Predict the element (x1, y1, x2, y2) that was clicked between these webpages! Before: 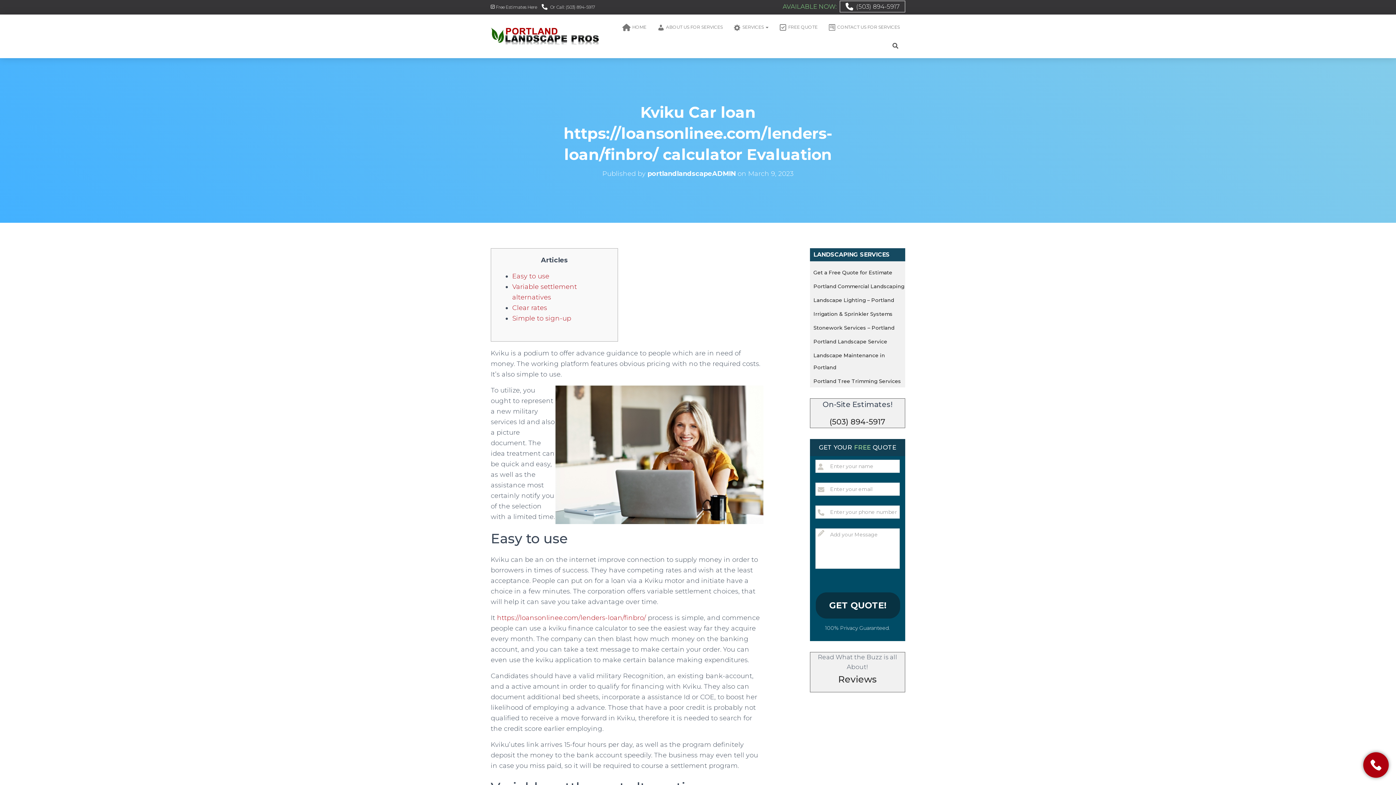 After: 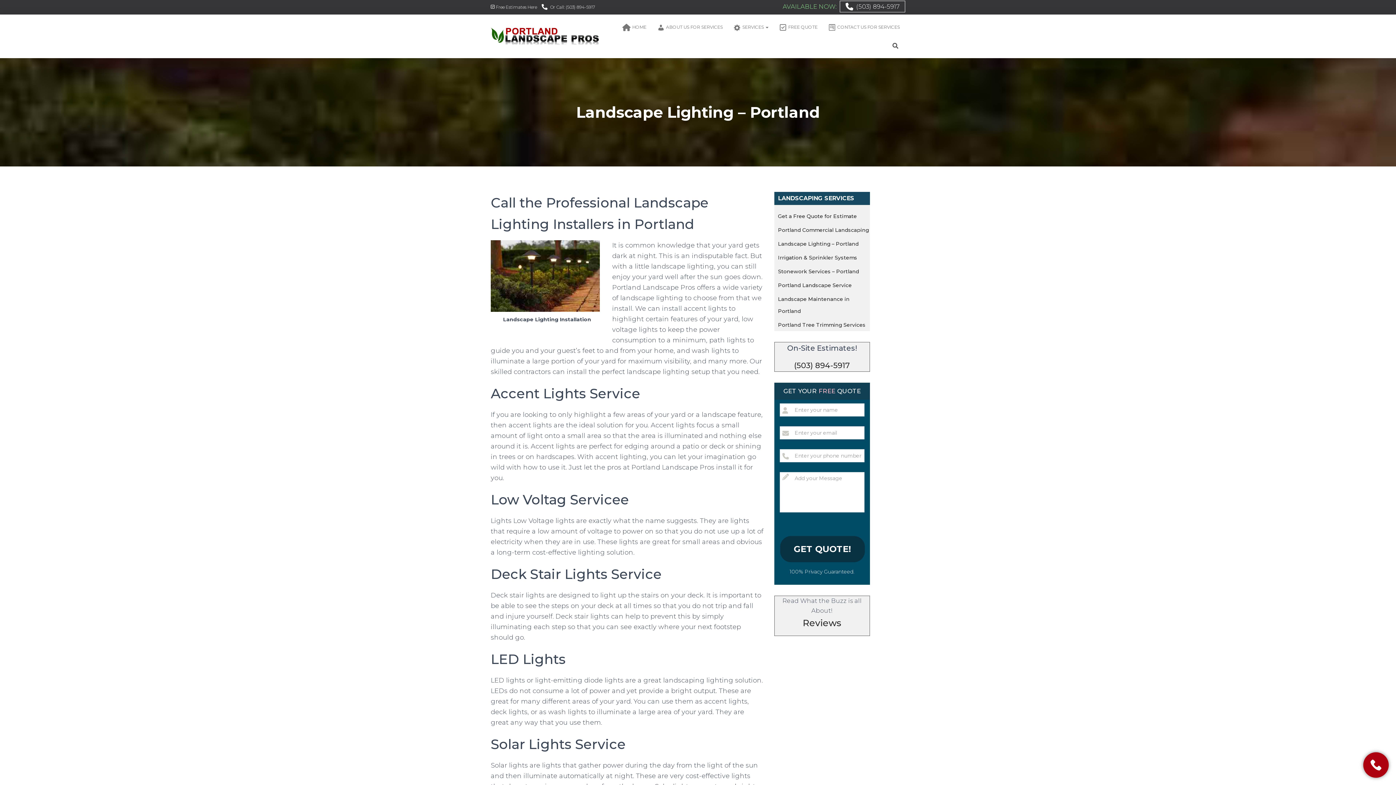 Action: label: Landscape Lighting – Portland bbox: (813, 297, 894, 303)